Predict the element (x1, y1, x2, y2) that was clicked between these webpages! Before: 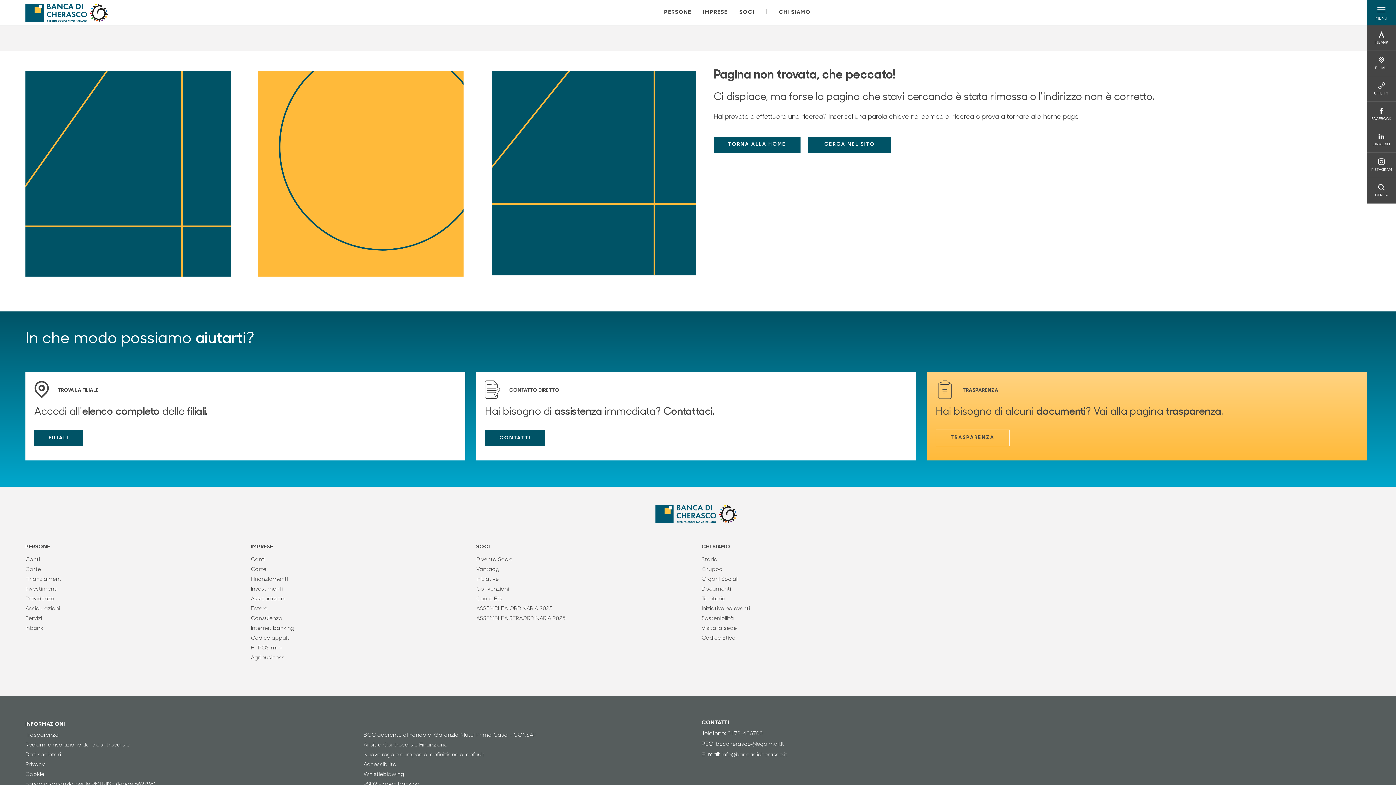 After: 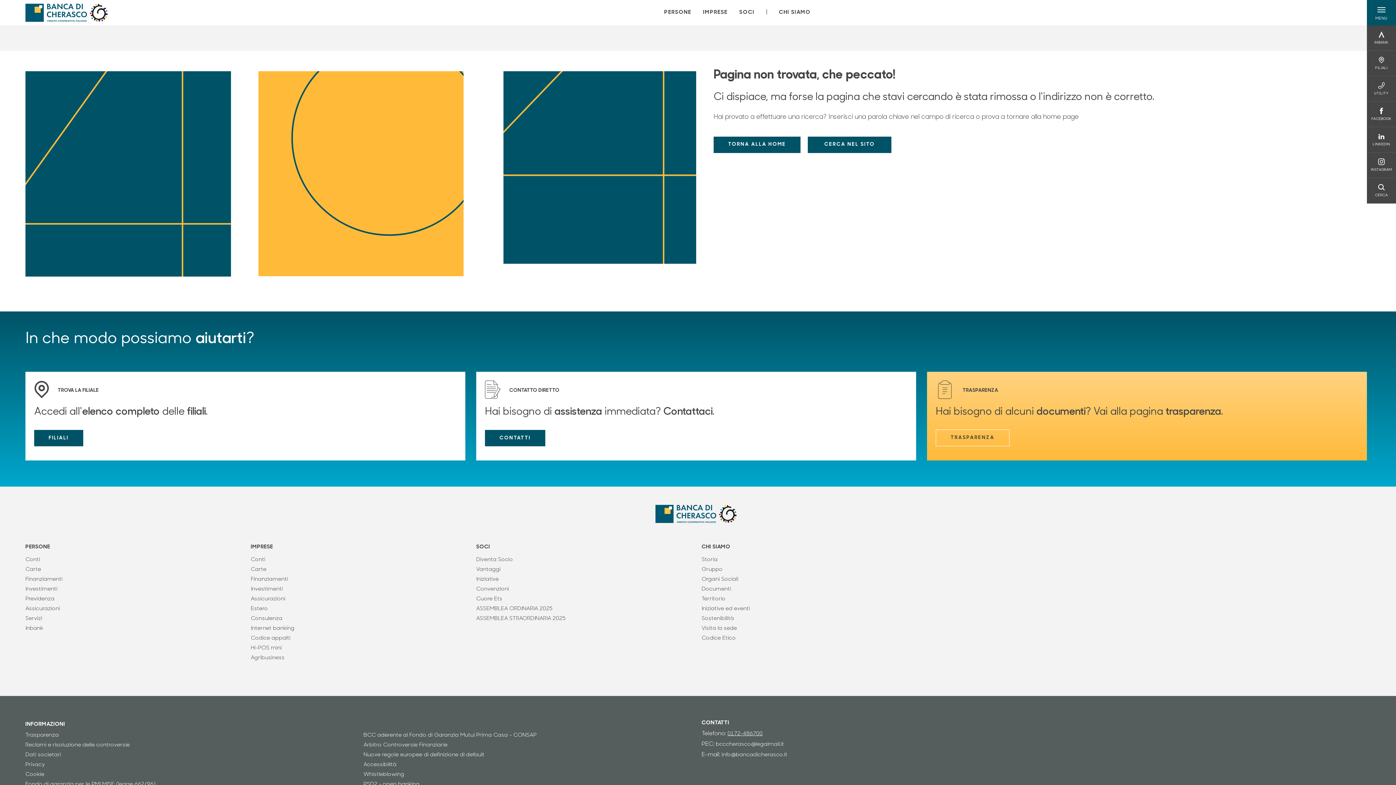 Action: label: 0172-486700 bbox: (727, 730, 762, 738)